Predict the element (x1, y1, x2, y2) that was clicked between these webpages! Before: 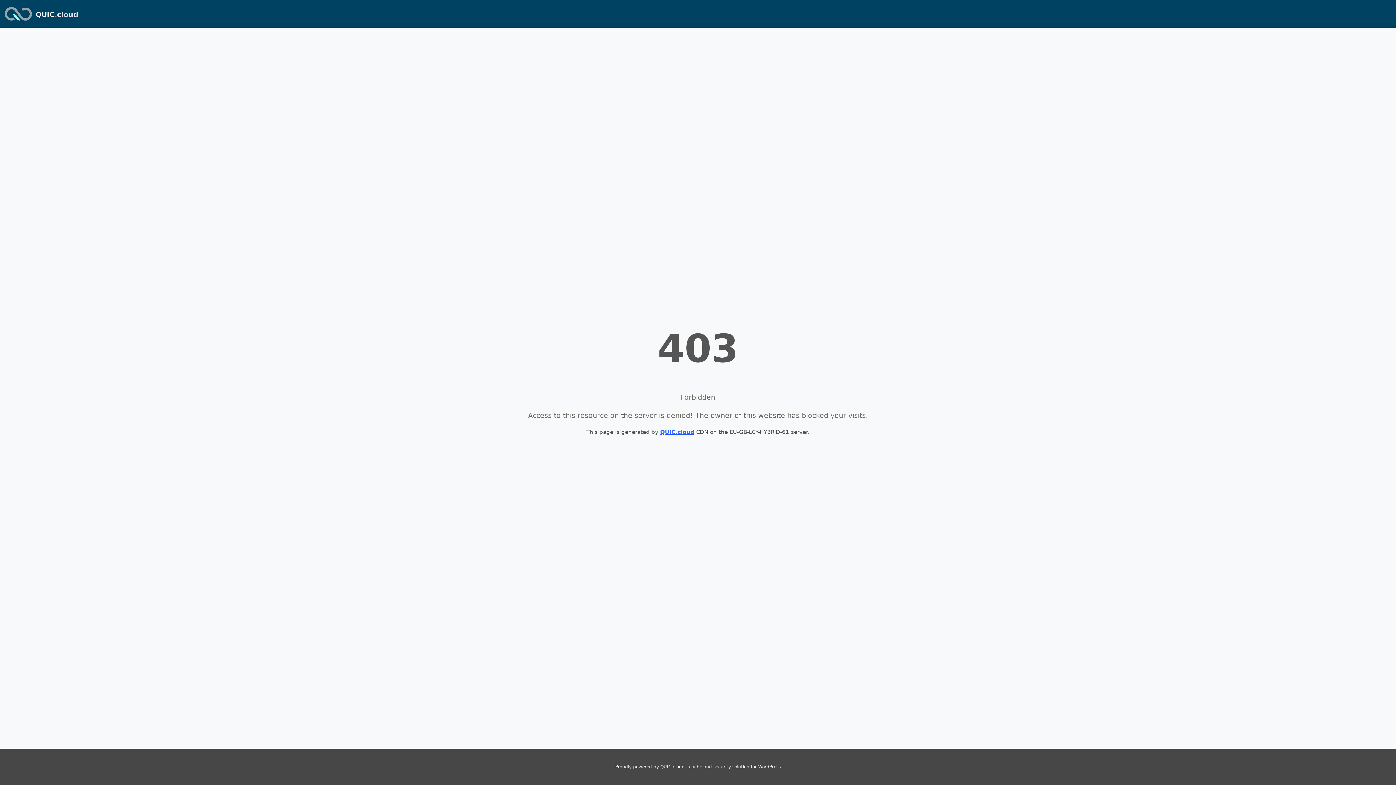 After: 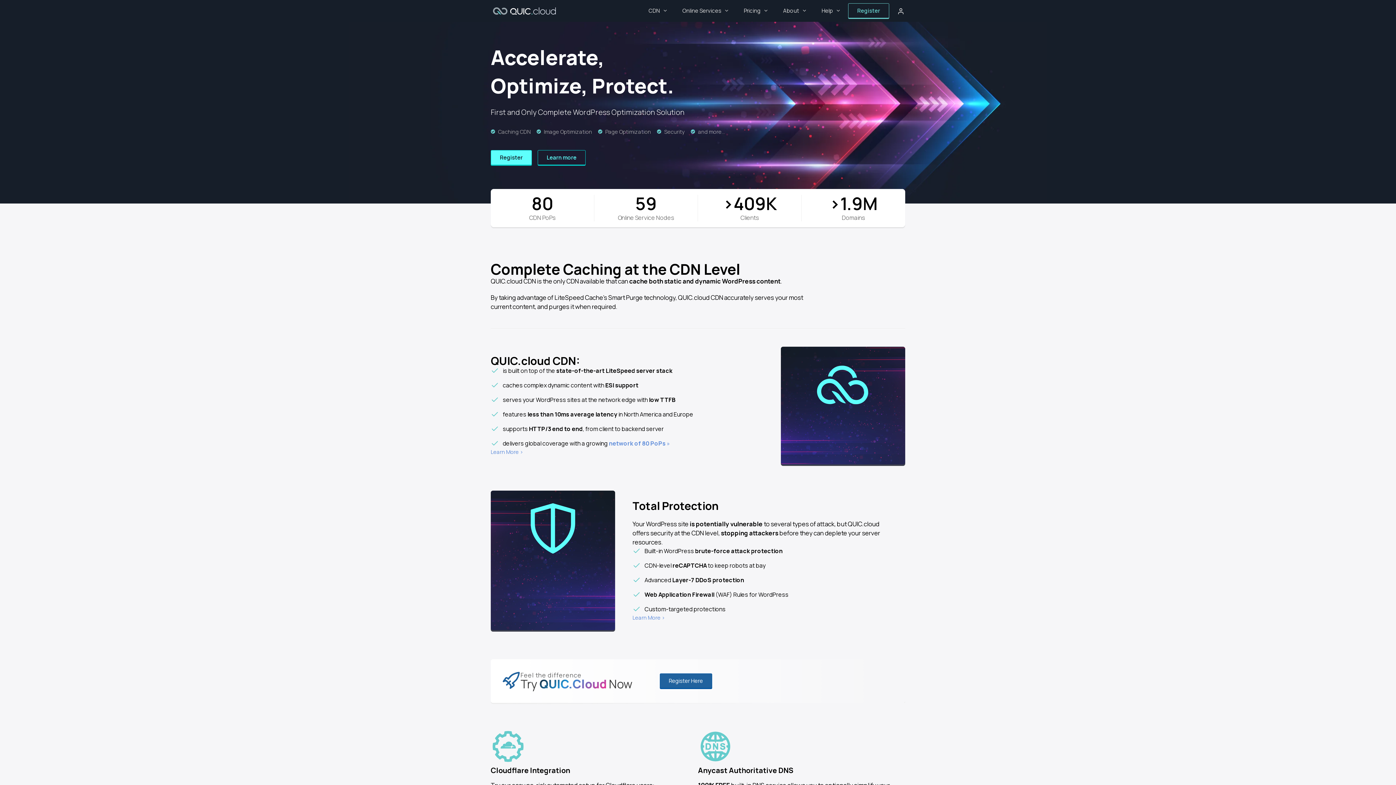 Action: label: QUIC.cloud bbox: (660, 429, 694, 435)